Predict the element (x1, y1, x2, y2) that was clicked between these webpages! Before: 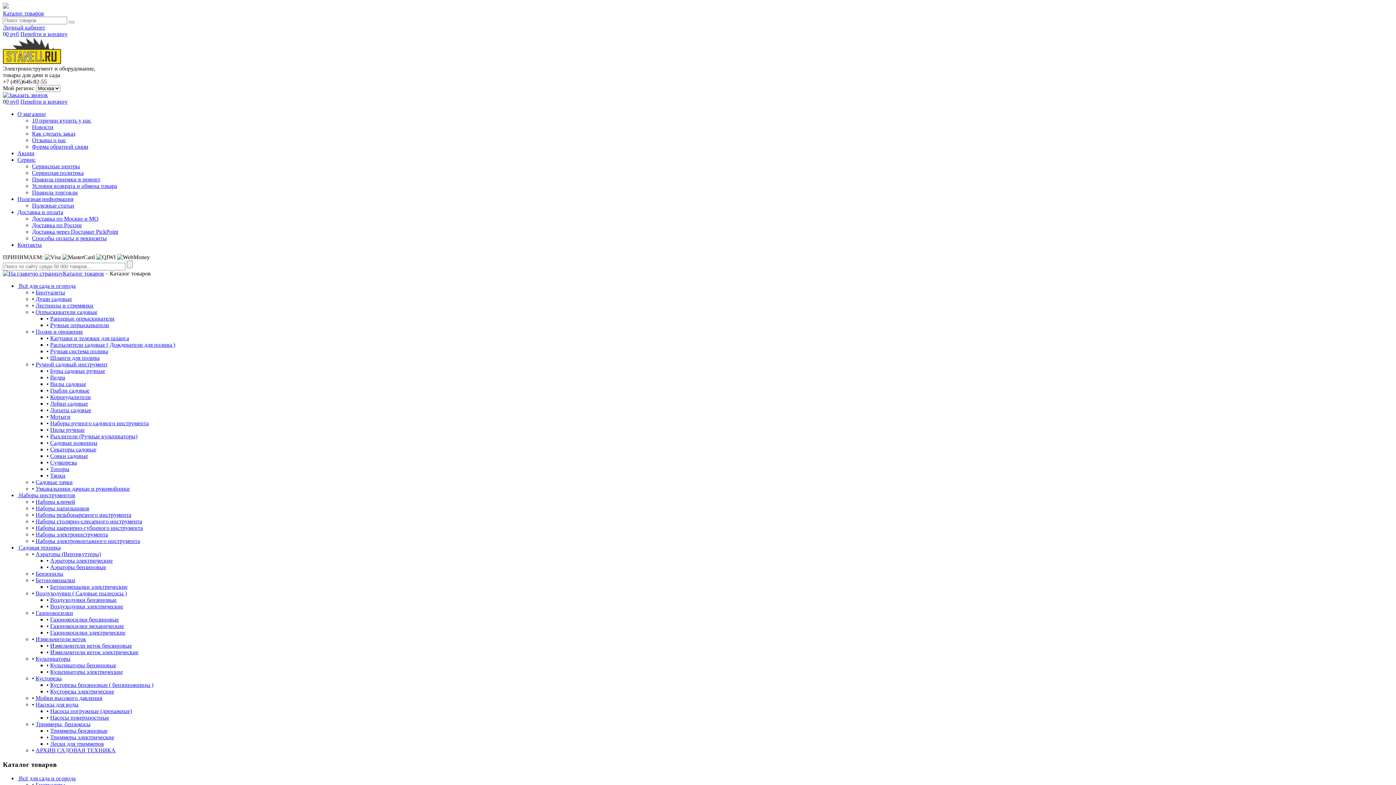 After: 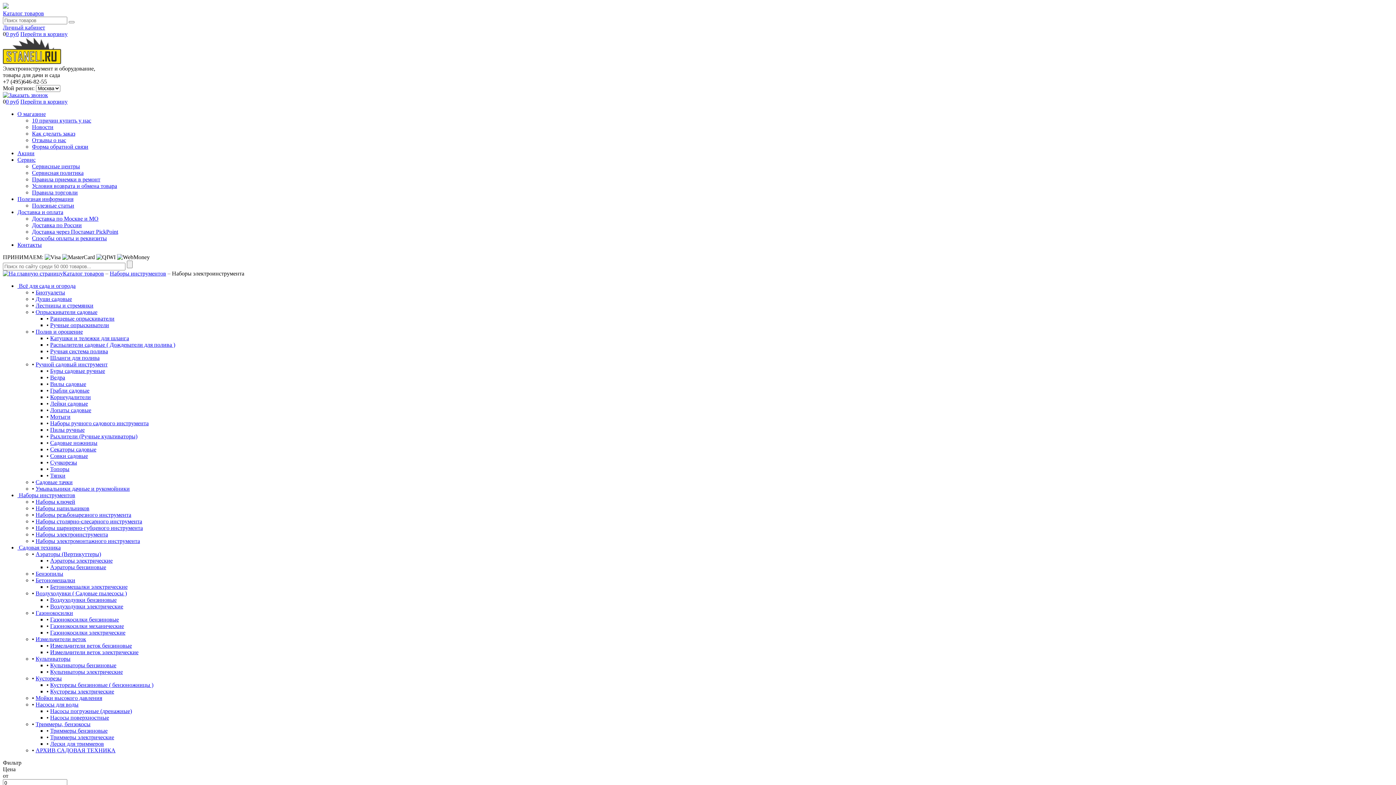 Action: label: Наборы электроинструмента bbox: (35, 531, 108, 537)